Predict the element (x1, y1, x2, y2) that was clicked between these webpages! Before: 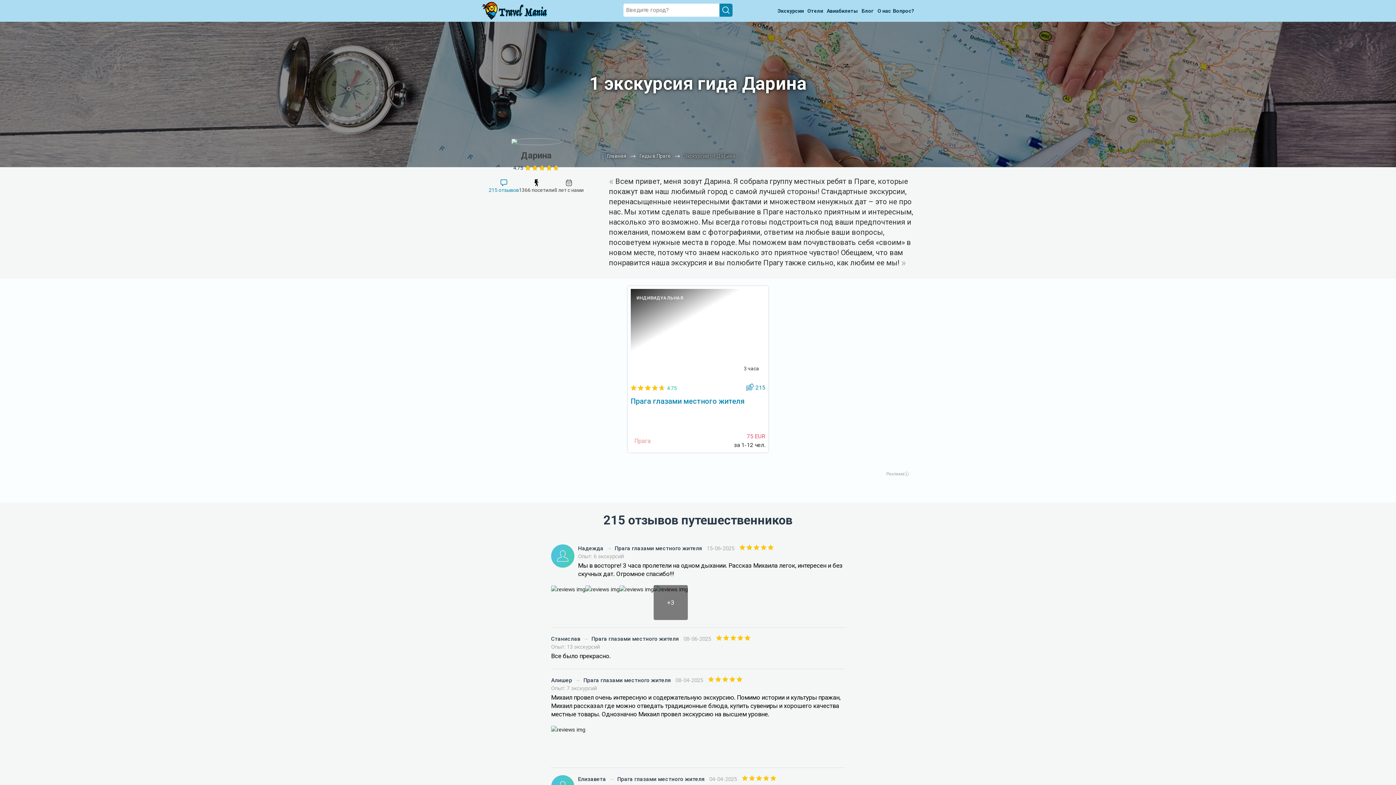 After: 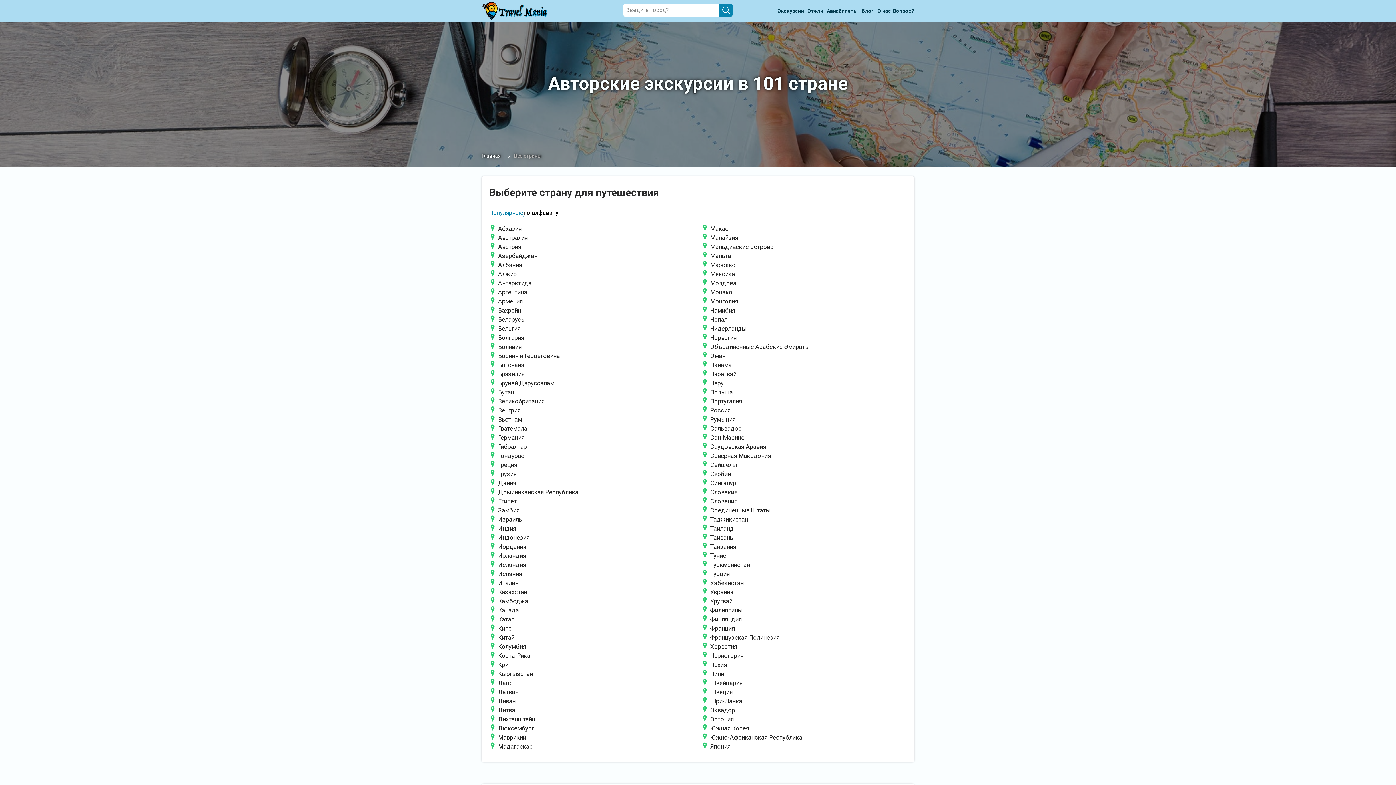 Action: label: Экскурсии bbox: (776, 4, 805, 17)